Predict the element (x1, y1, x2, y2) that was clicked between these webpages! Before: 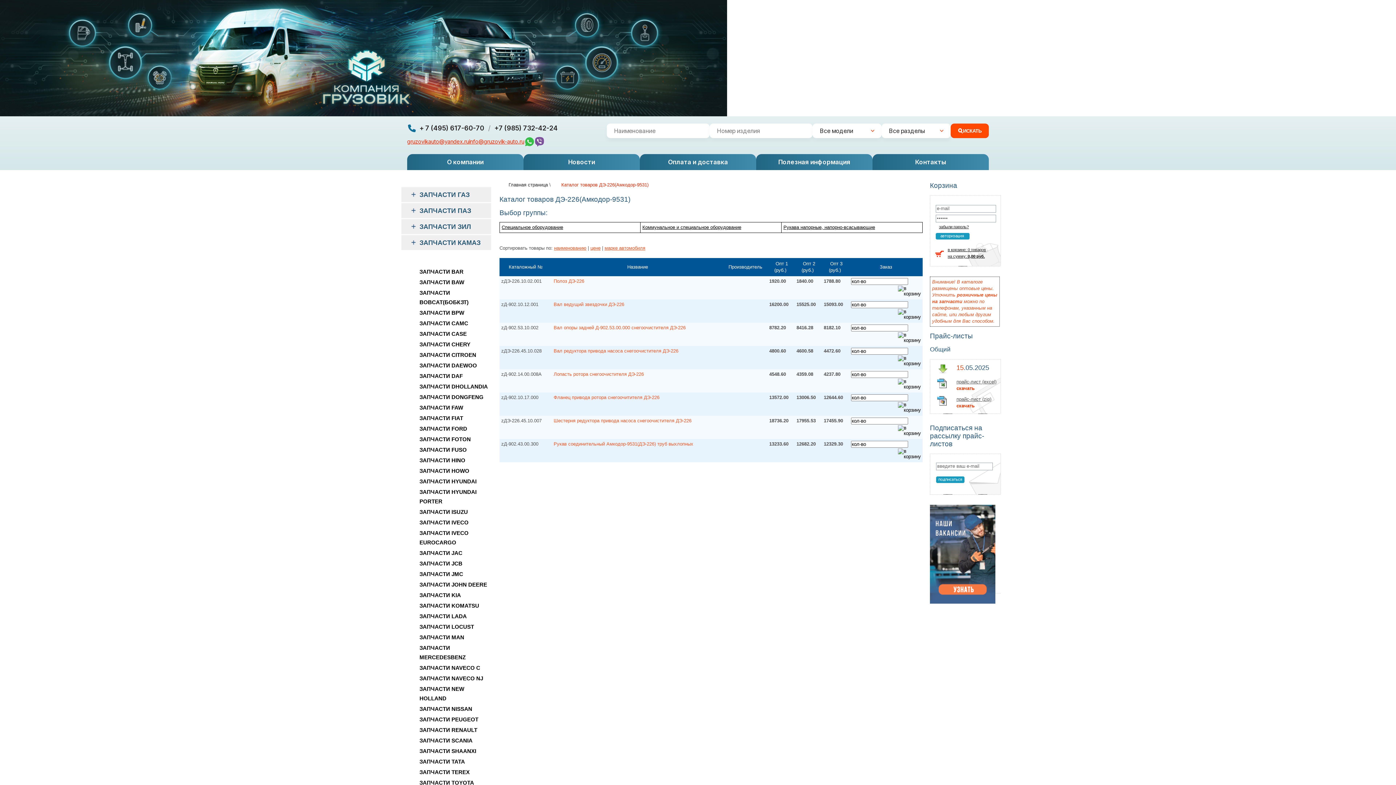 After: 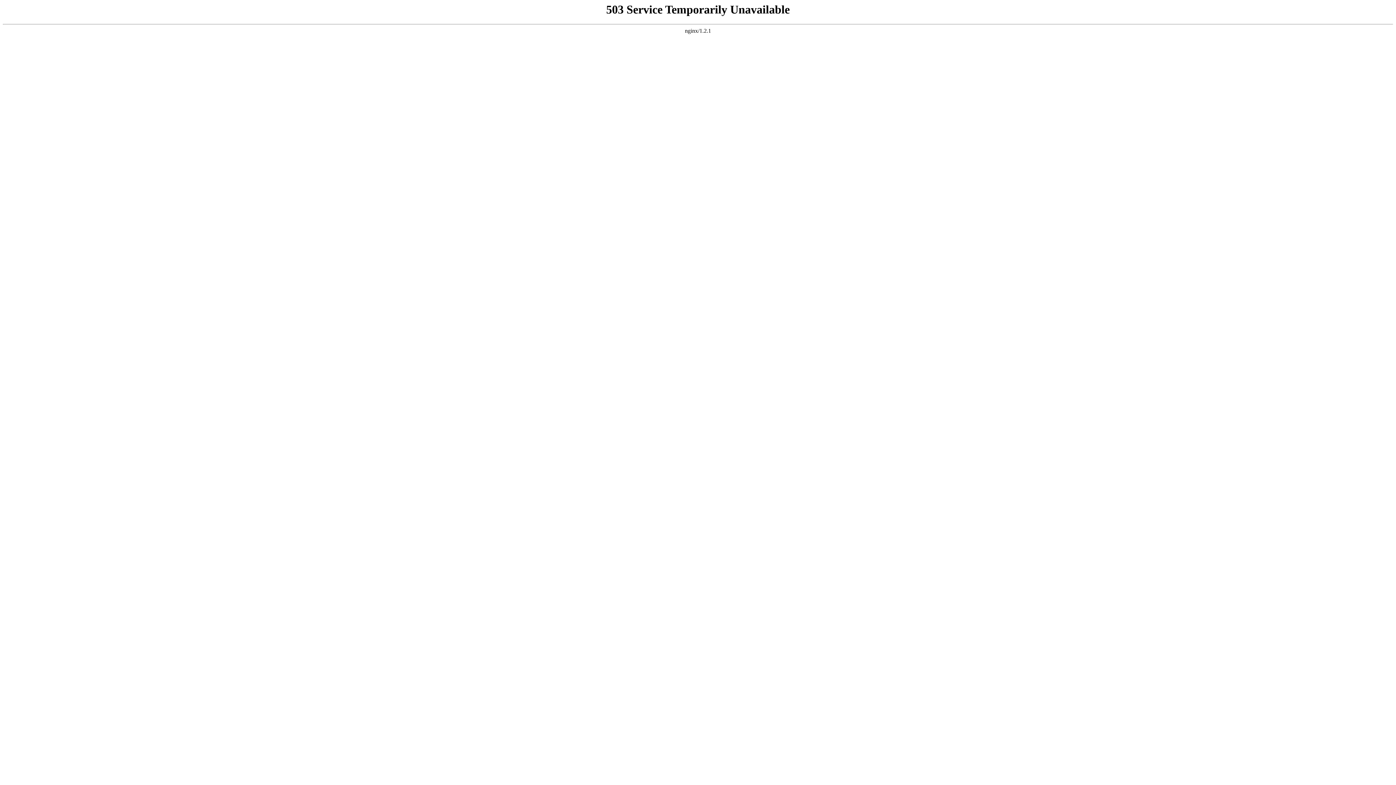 Action: bbox: (419, 601, 491, 610) label: ЗАПЧАСТИ KOMATSU